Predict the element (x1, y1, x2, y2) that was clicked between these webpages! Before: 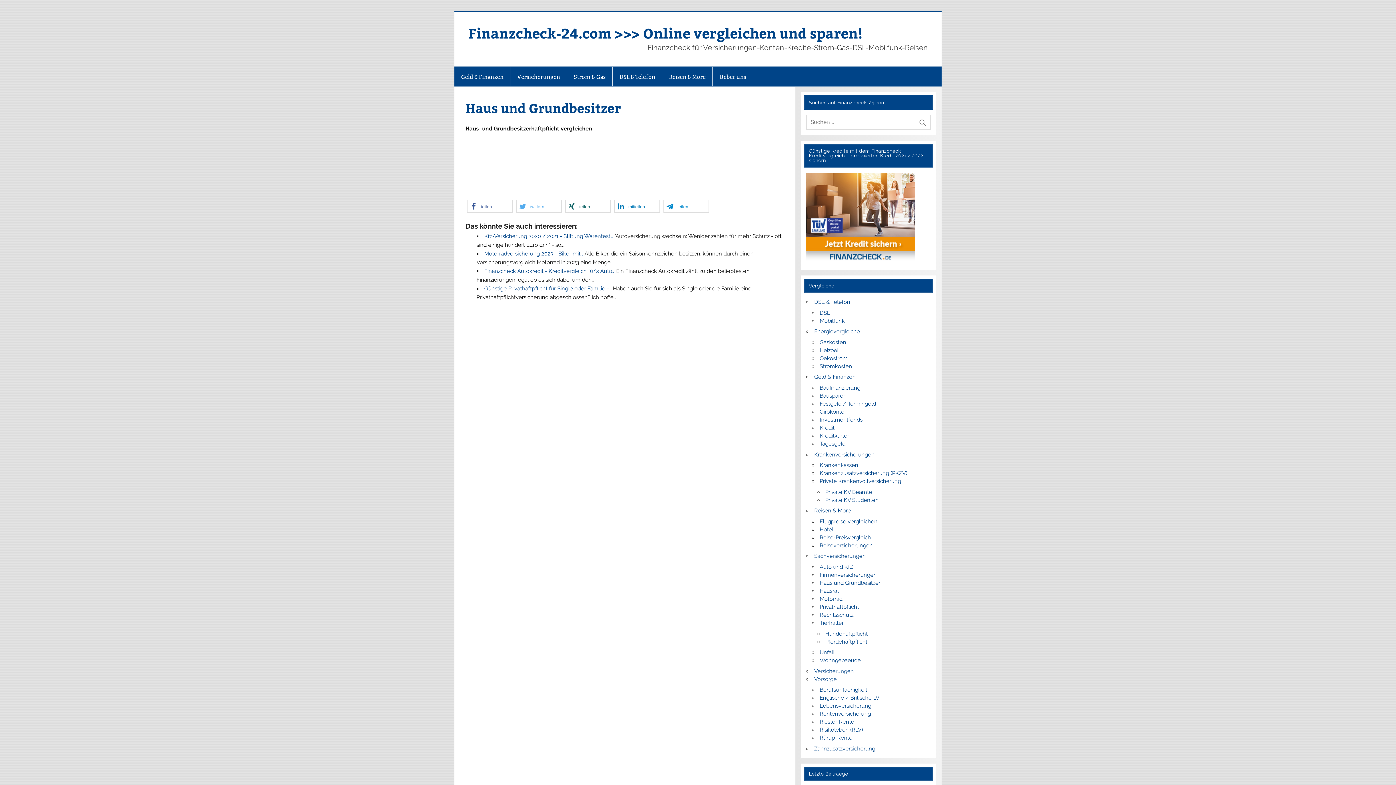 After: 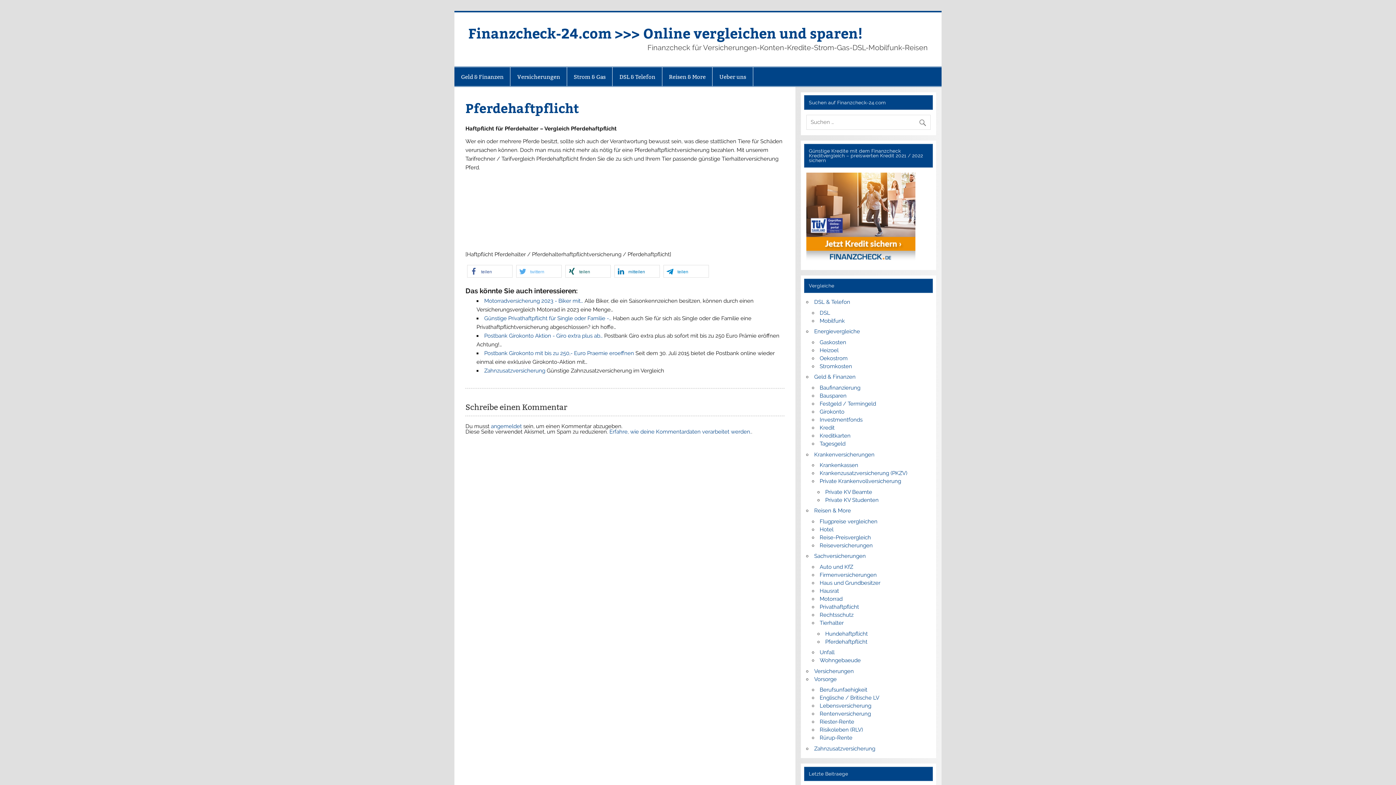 Action: bbox: (825, 638, 867, 645) label: Pferdehaftpflicht